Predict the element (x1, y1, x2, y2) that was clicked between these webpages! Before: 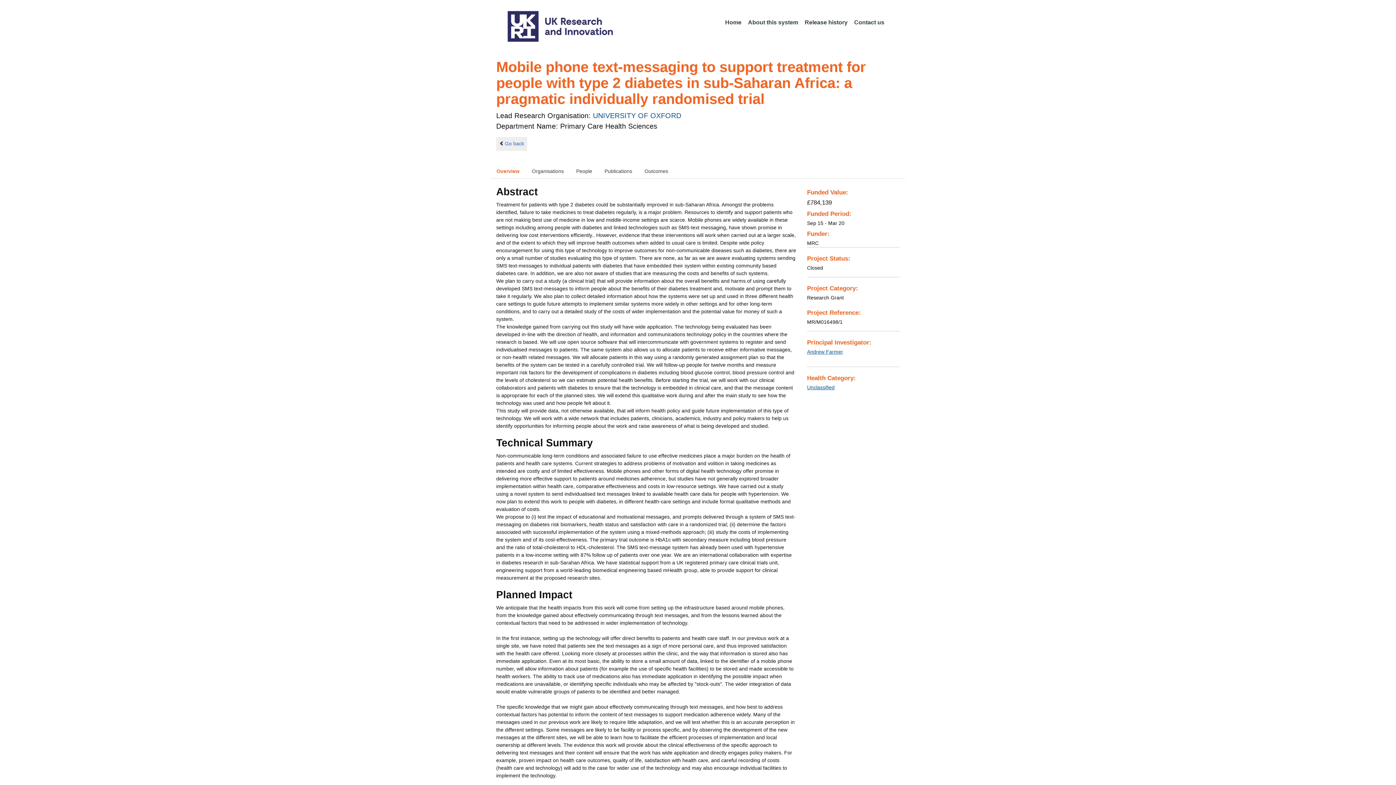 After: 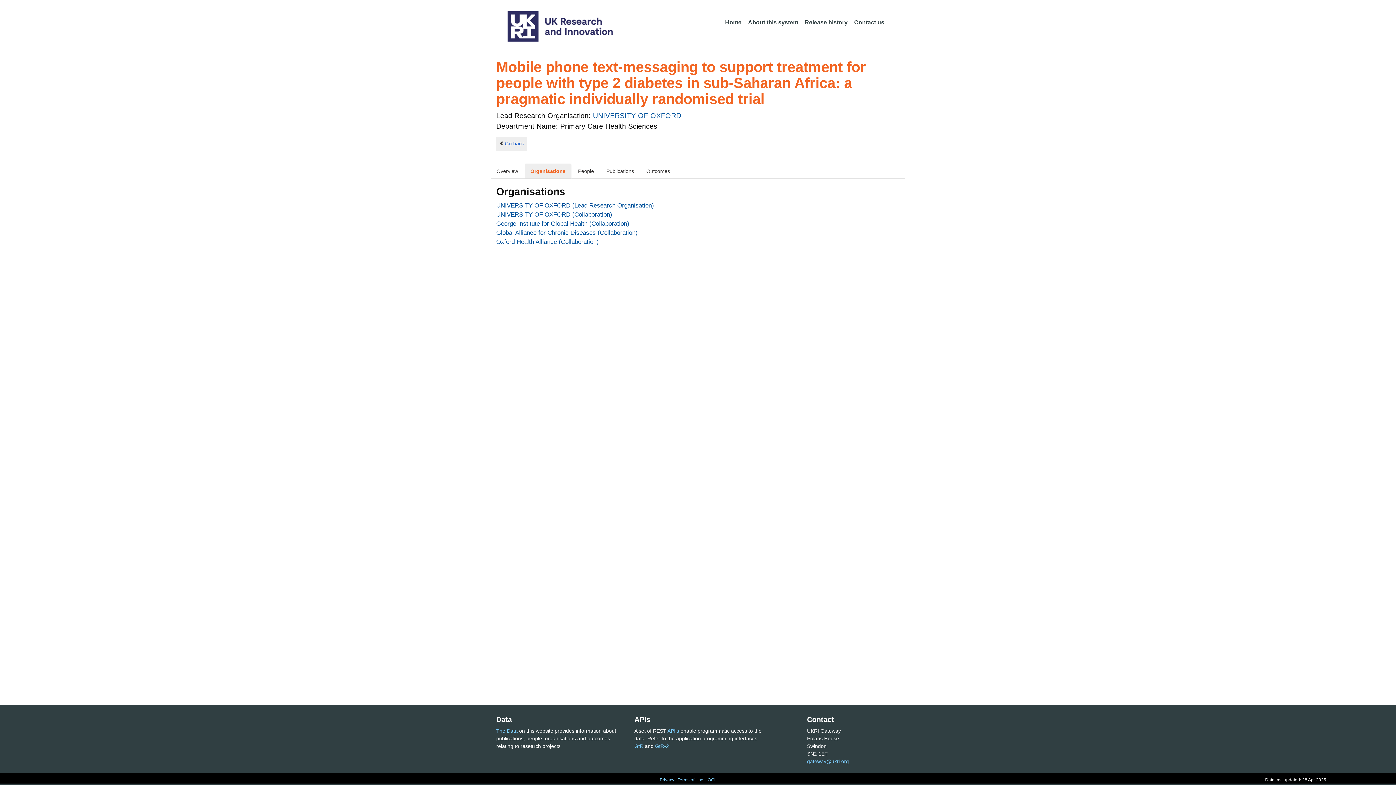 Action: bbox: (526, 163, 569, 178) label: Organisations